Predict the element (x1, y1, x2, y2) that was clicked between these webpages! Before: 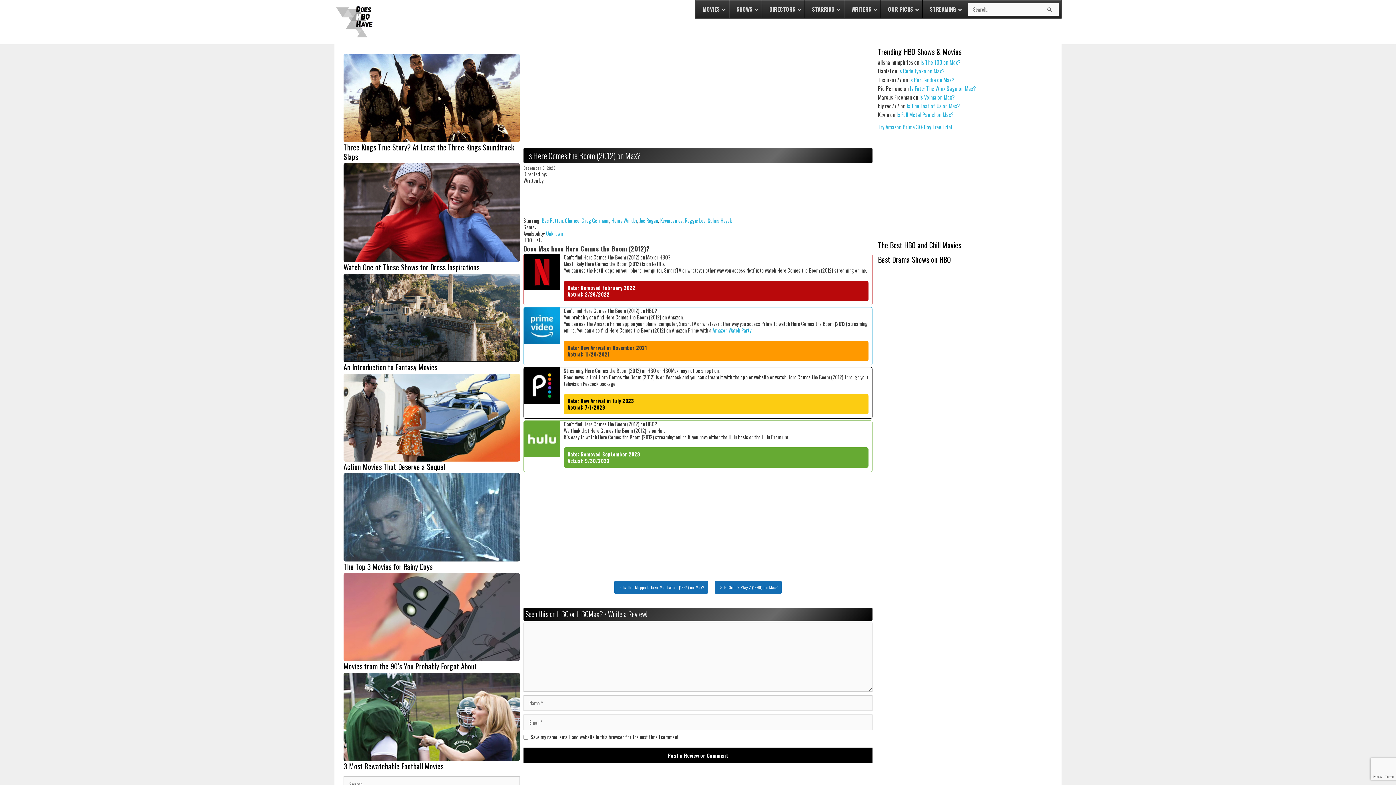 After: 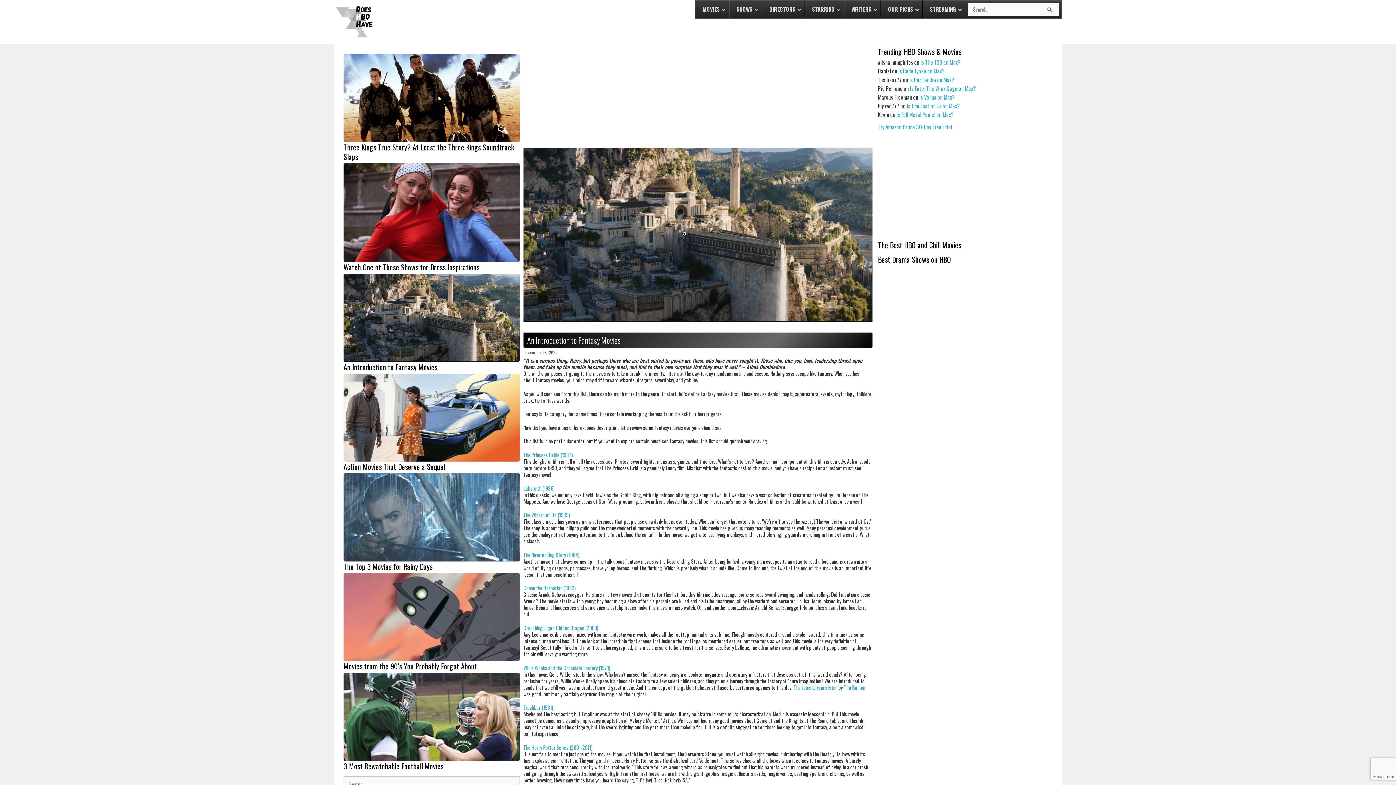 Action: bbox: (343, 273, 520, 364)